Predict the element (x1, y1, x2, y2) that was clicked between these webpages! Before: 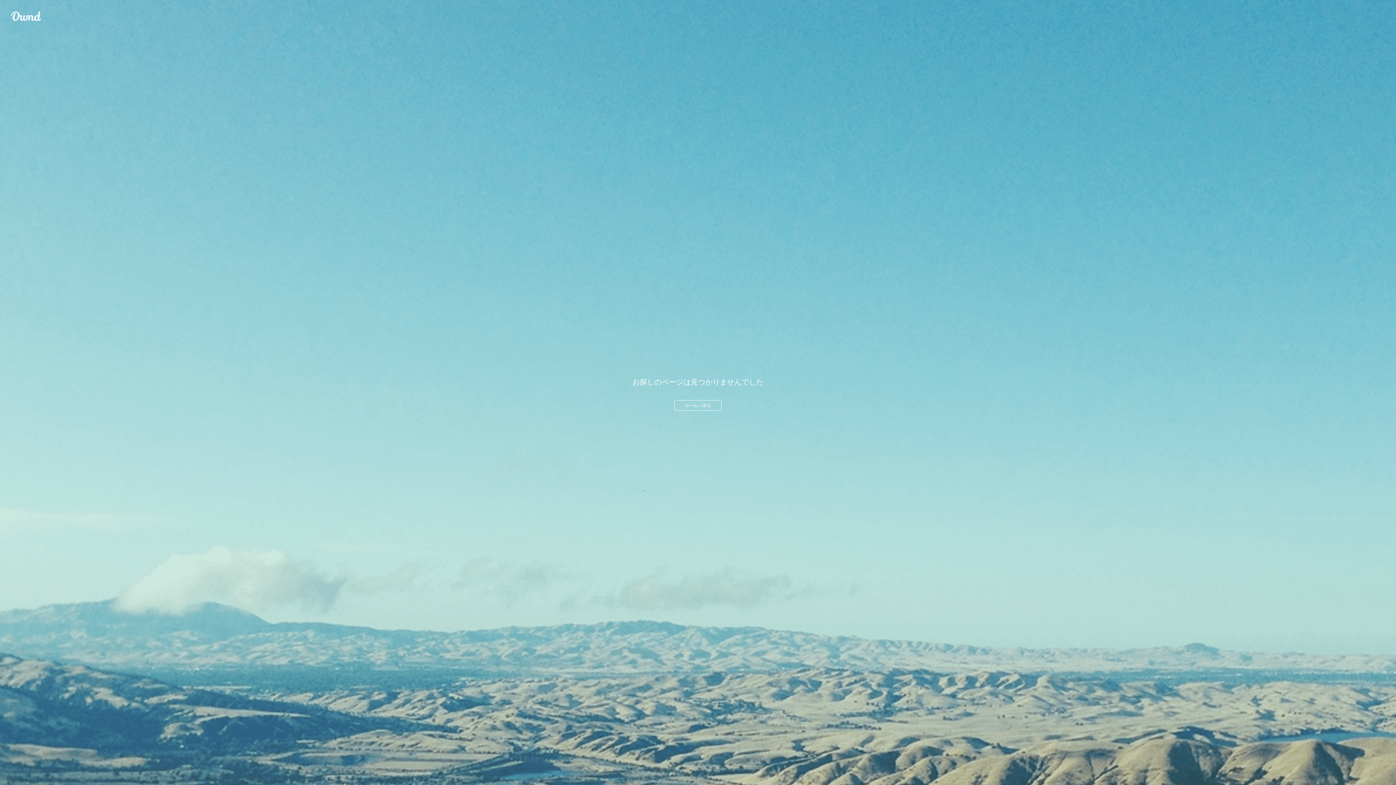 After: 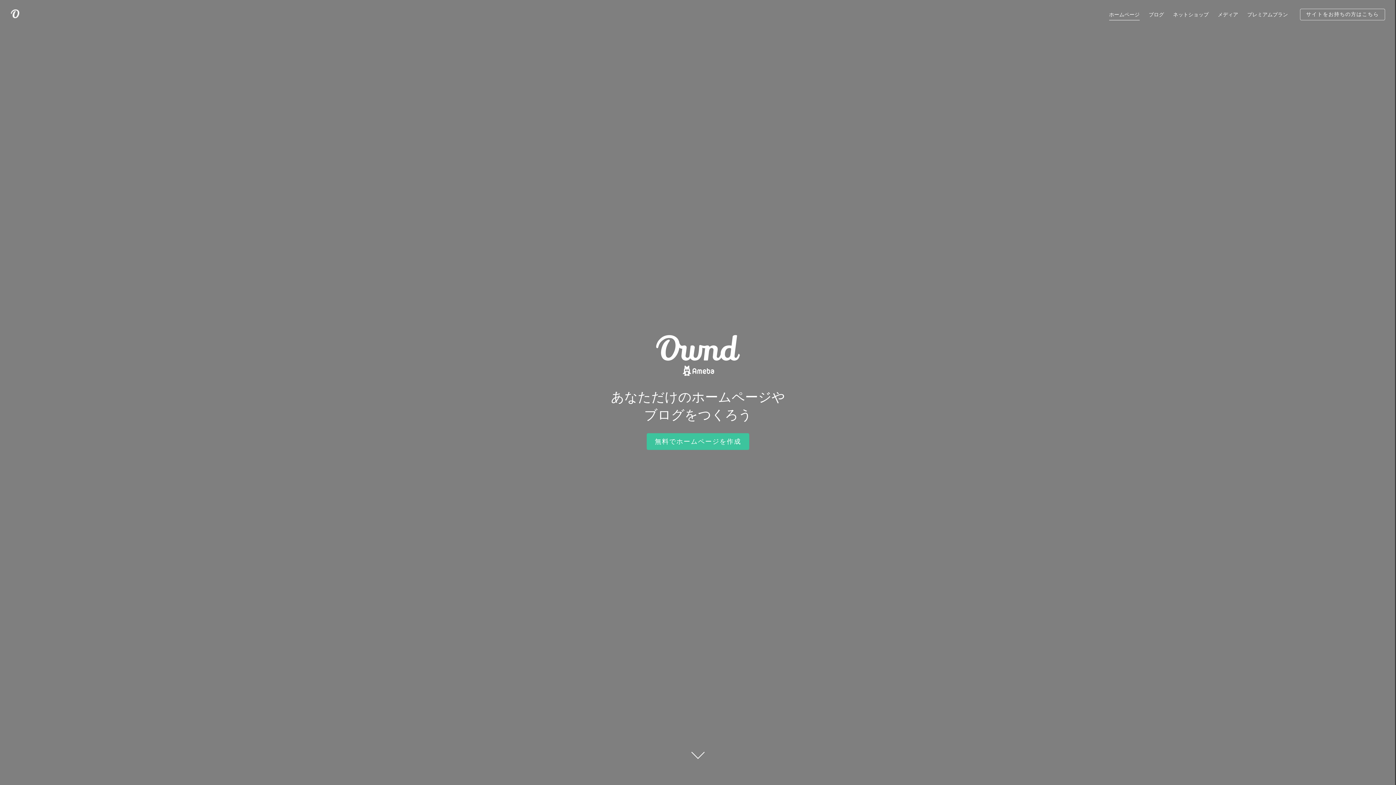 Action: label: ホームへ戻る bbox: (674, 400, 721, 410)